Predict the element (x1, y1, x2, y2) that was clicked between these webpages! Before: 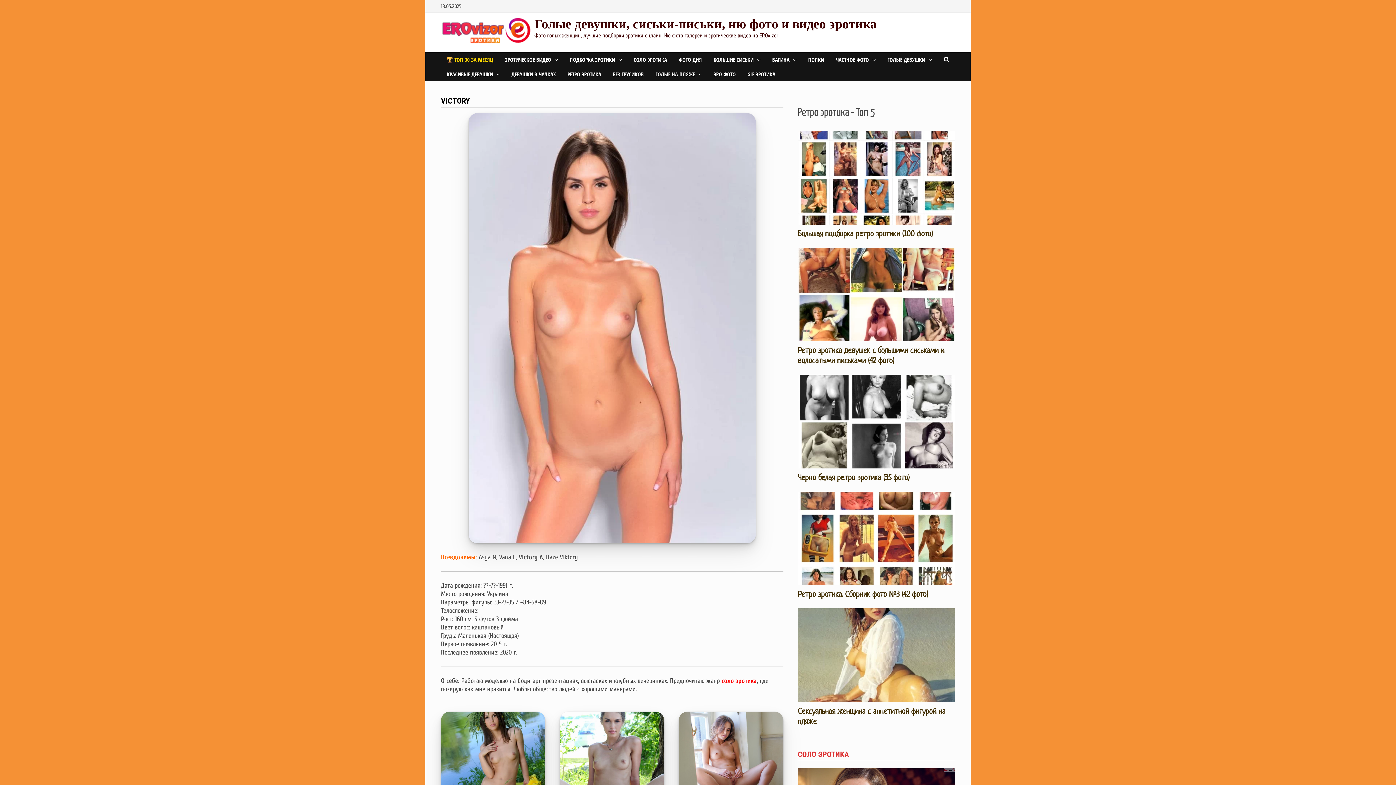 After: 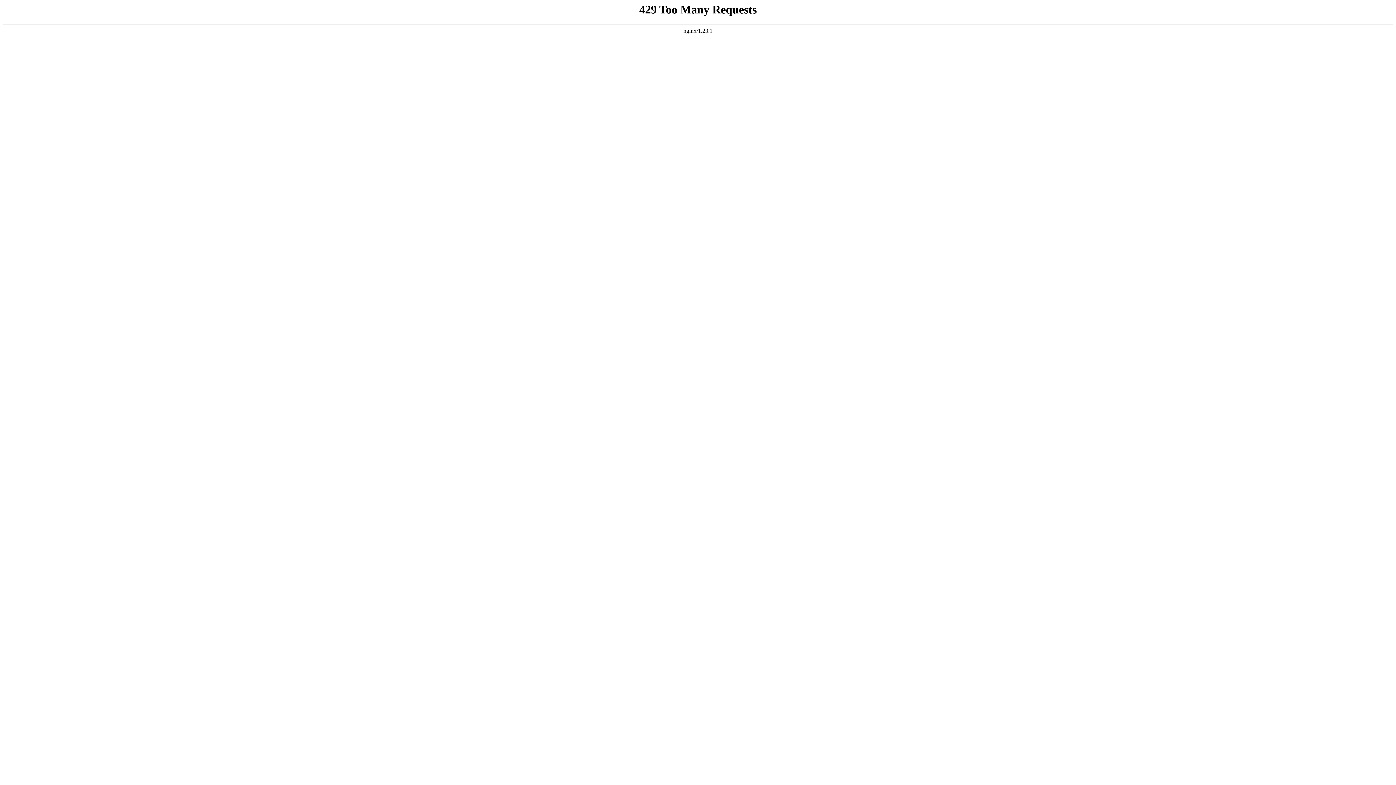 Action: bbox: (798, 228, 932, 238) label: Большая подборка ретро эротики (100 фото)